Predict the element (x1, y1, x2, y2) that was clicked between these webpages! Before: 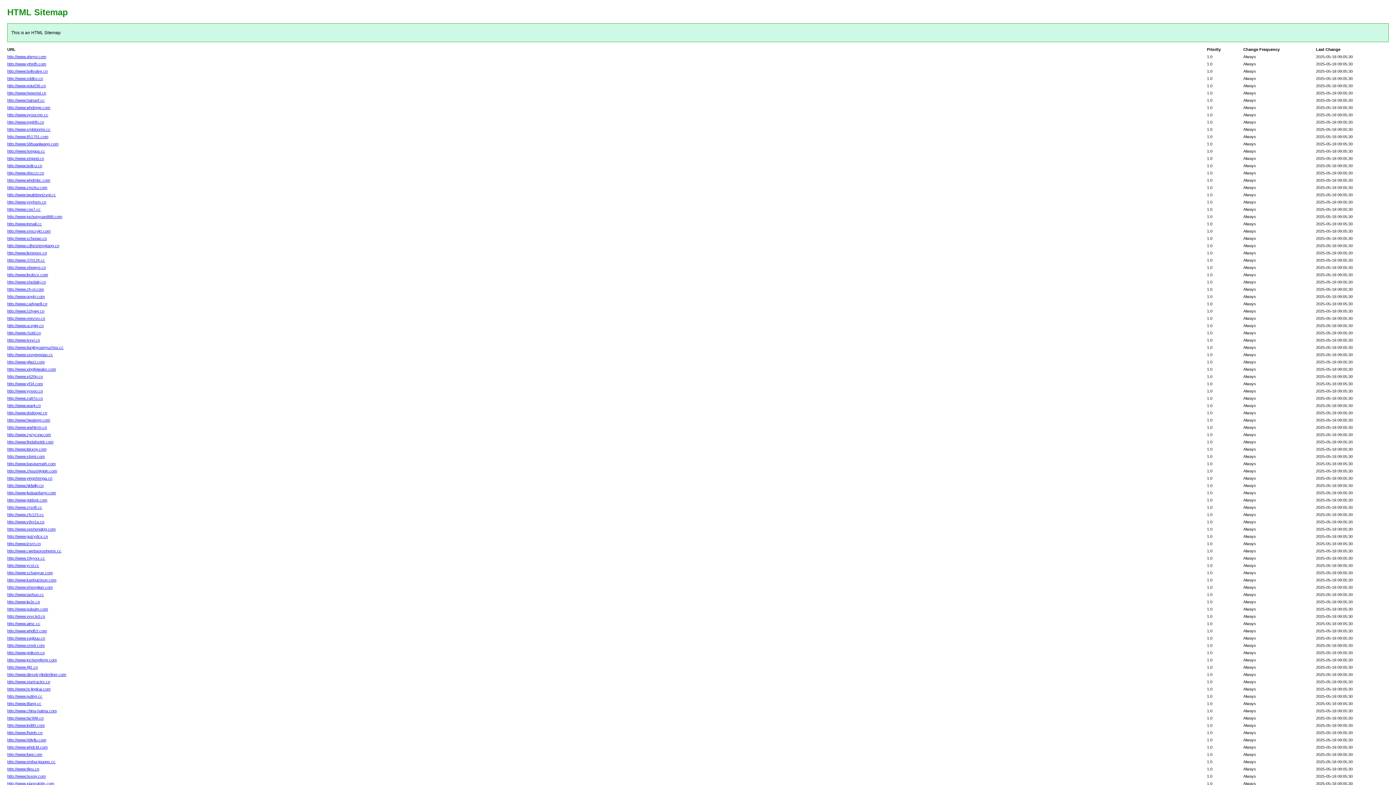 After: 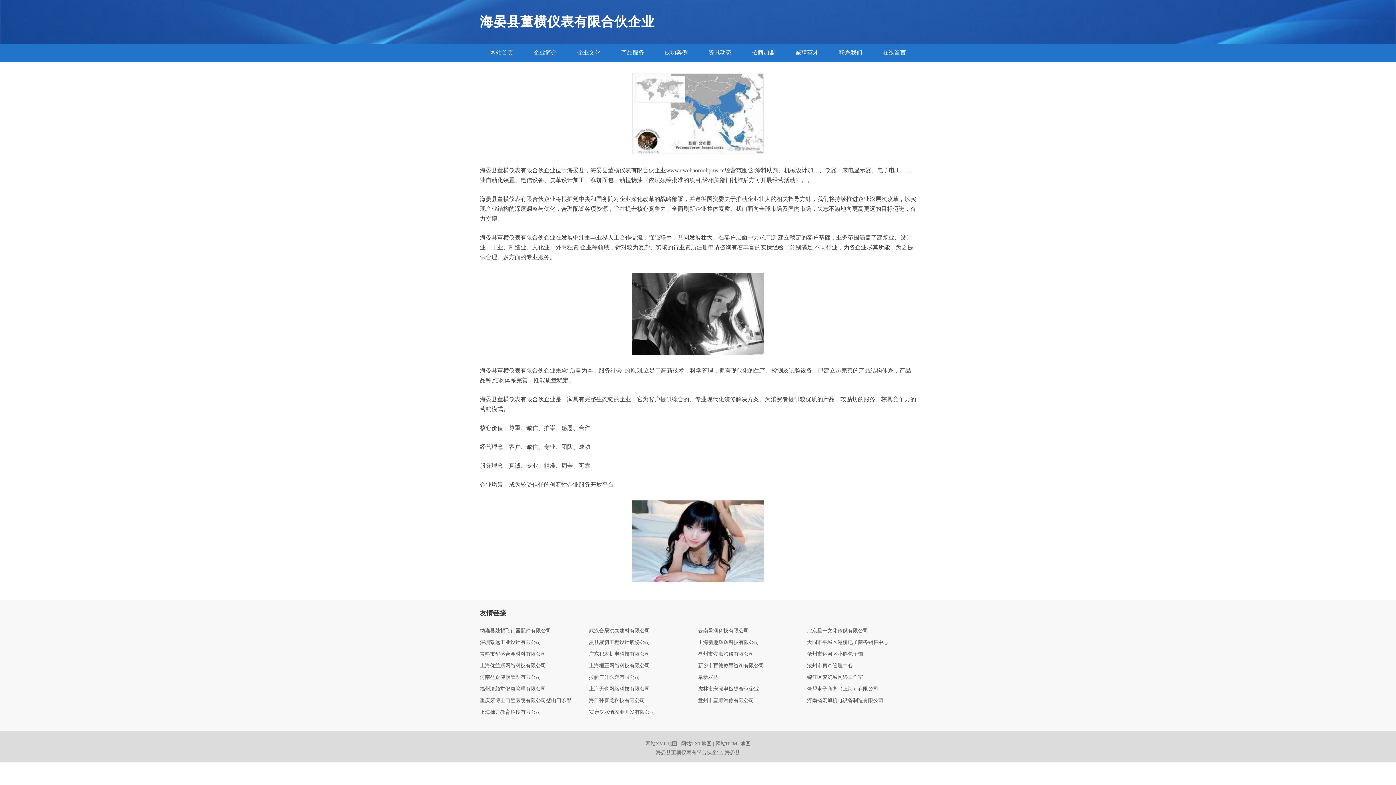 Action: label: http://www.cwebaoroohpms.cc bbox: (7, 549, 61, 553)